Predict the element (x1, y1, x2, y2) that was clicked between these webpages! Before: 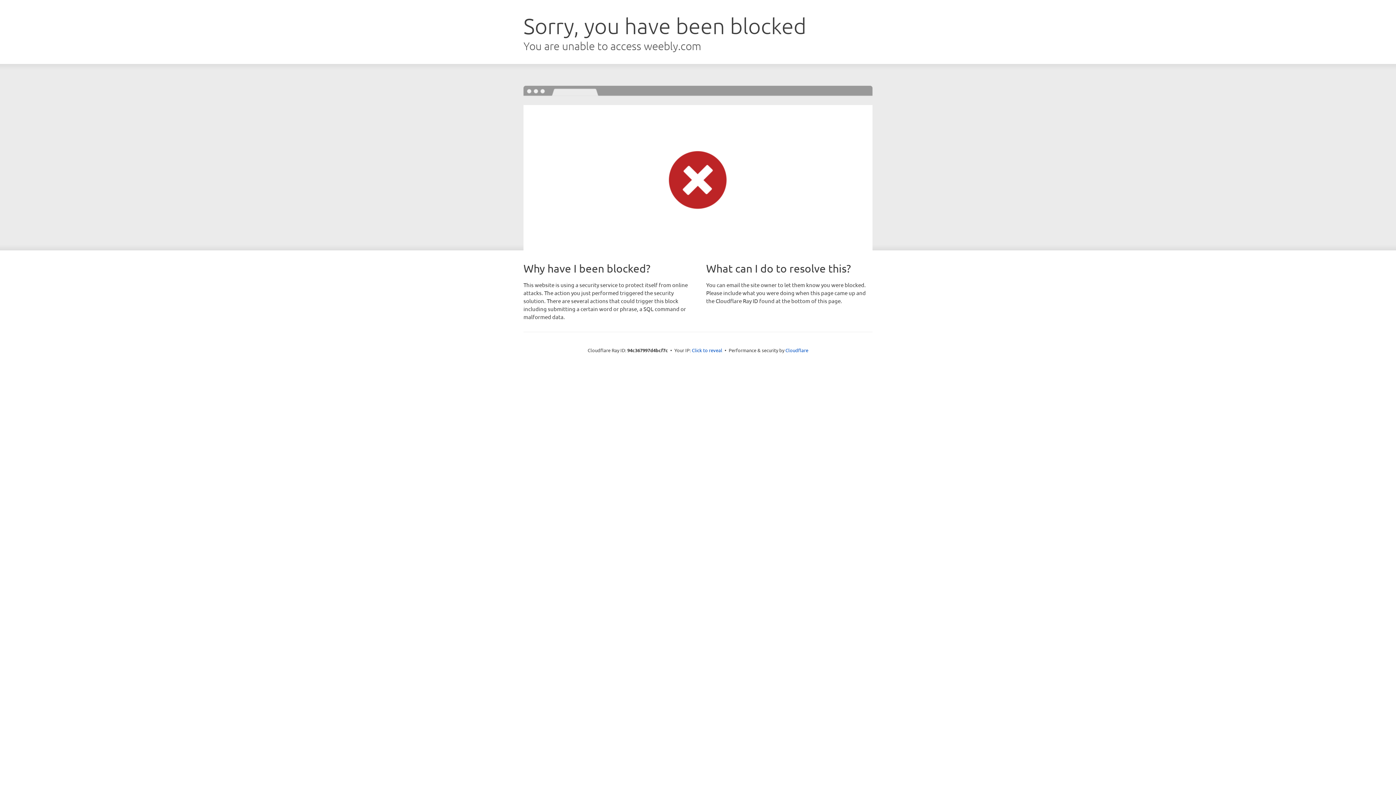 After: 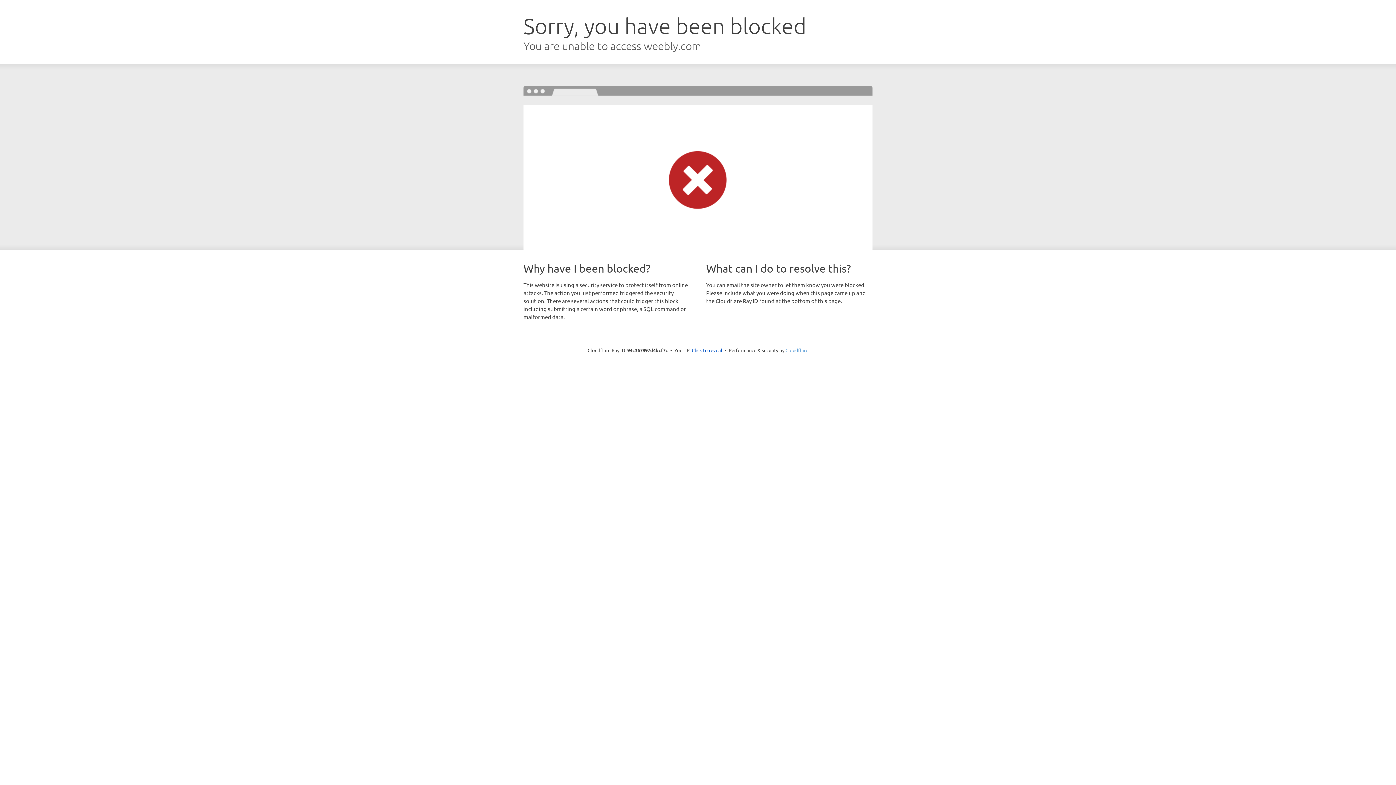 Action: bbox: (785, 347, 808, 353) label: Cloudflare